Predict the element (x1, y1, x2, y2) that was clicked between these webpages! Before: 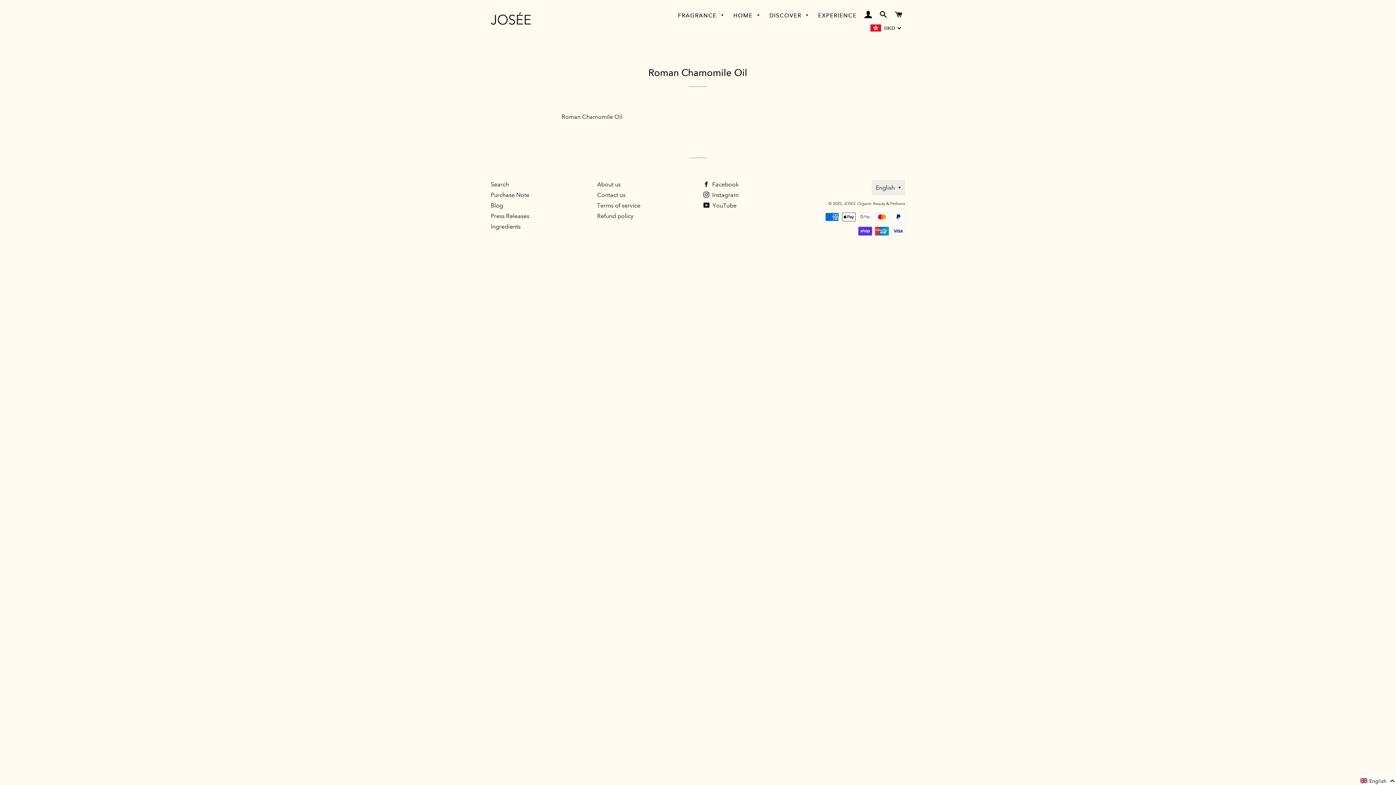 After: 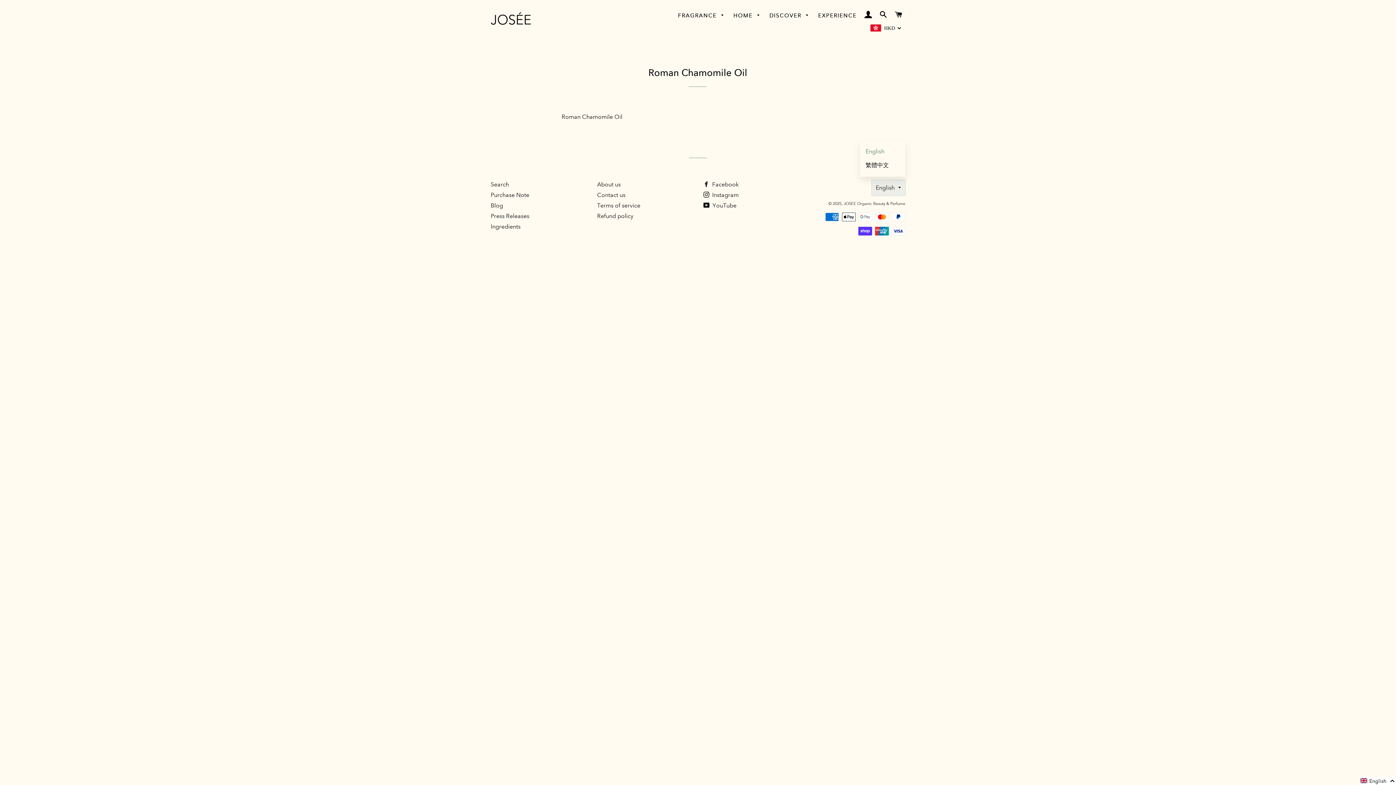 Action: label: English bbox: (872, 180, 905, 195)